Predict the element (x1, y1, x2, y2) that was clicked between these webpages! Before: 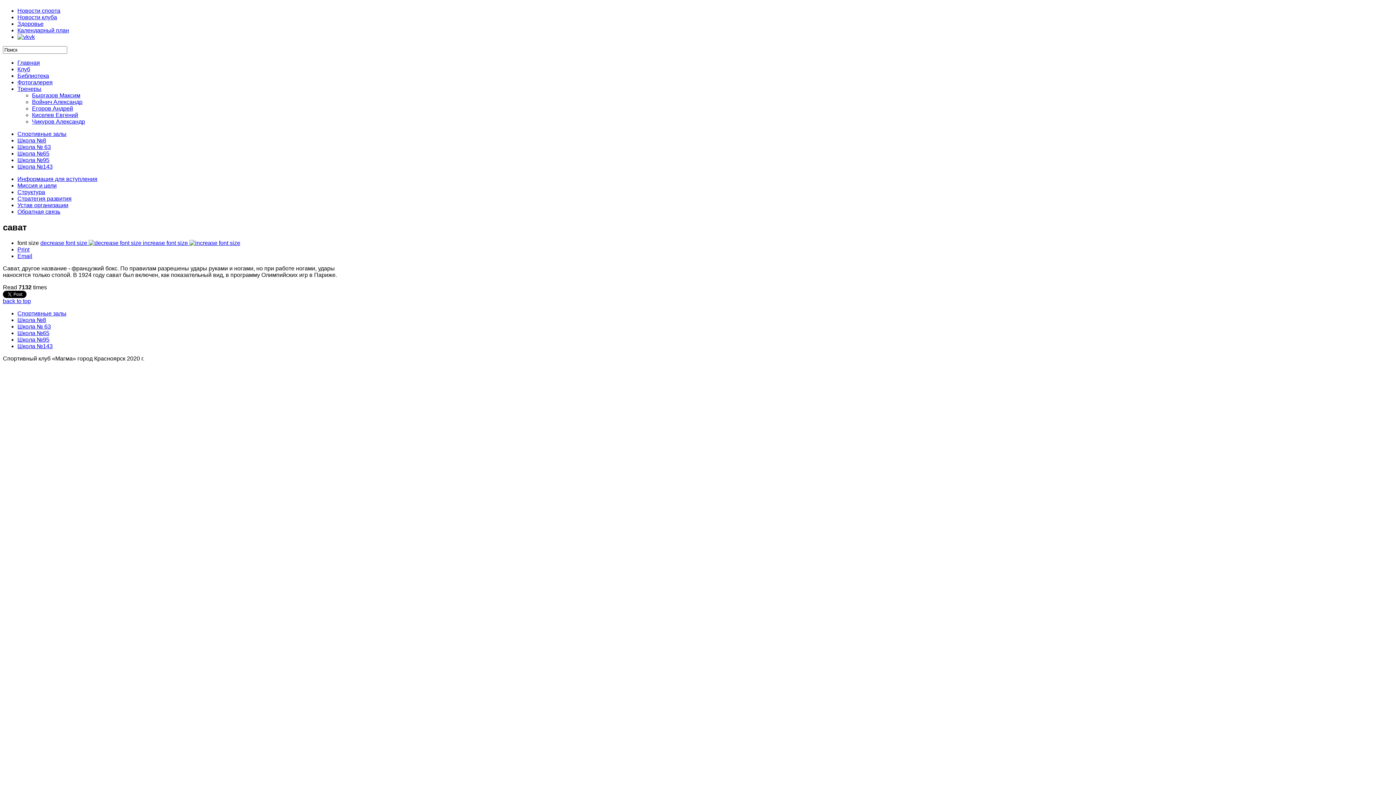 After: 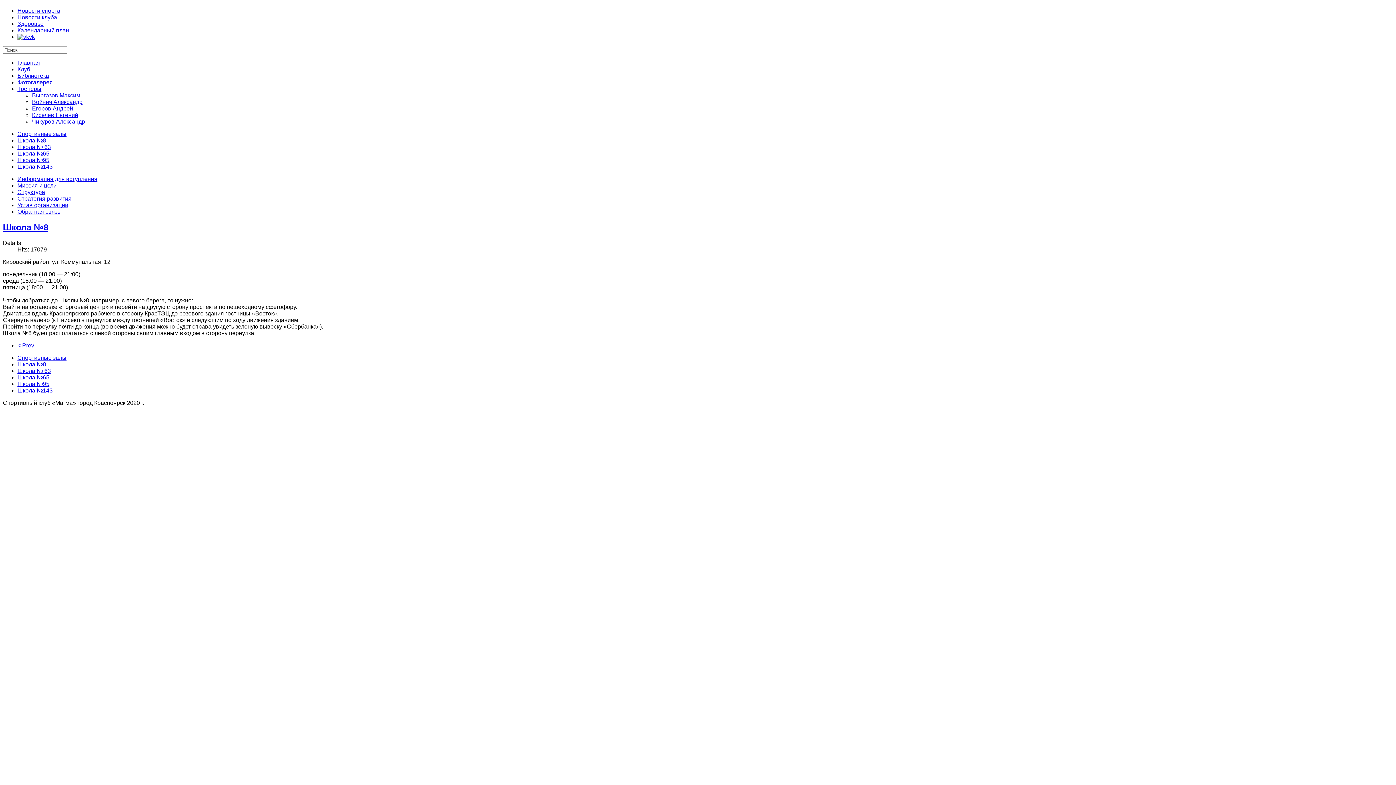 Action: bbox: (17, 137, 46, 143) label: Школа №8